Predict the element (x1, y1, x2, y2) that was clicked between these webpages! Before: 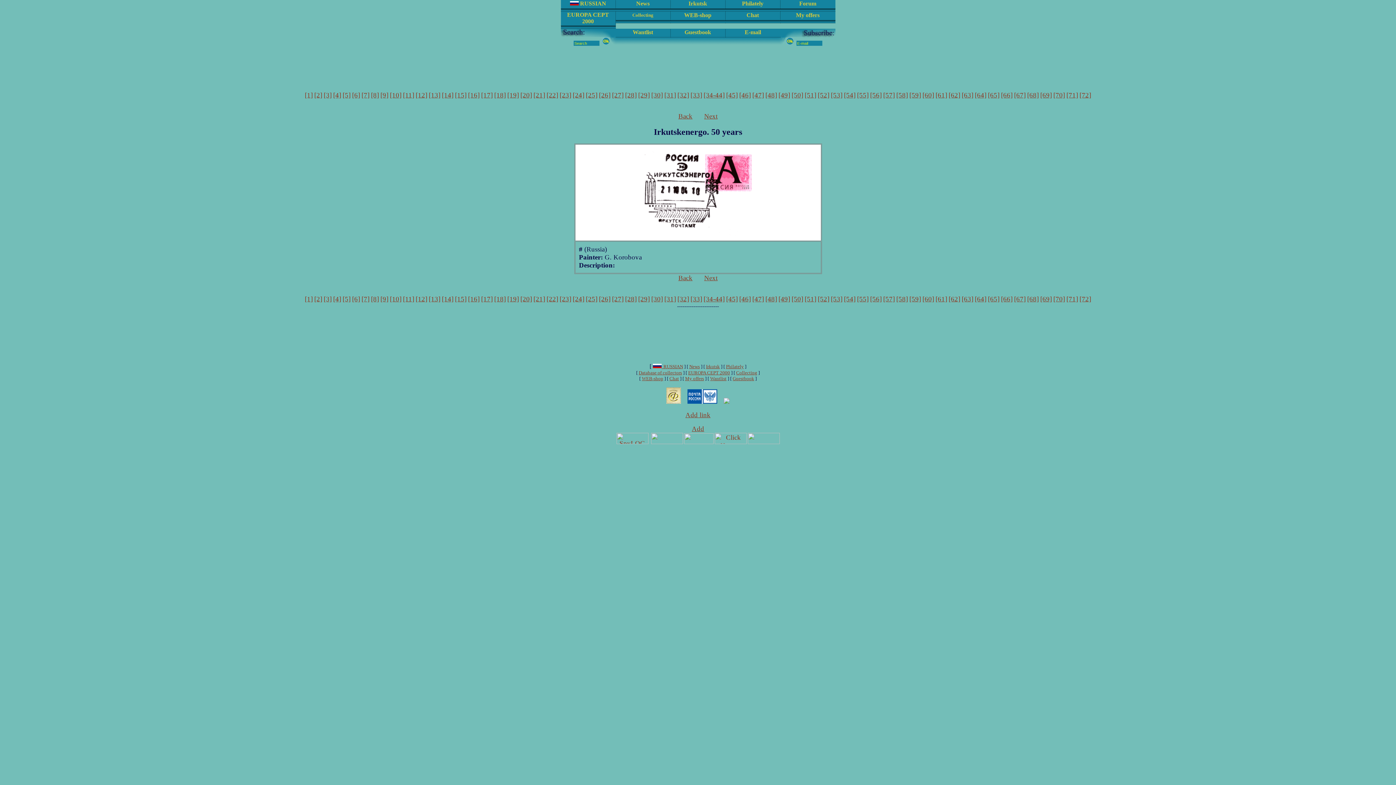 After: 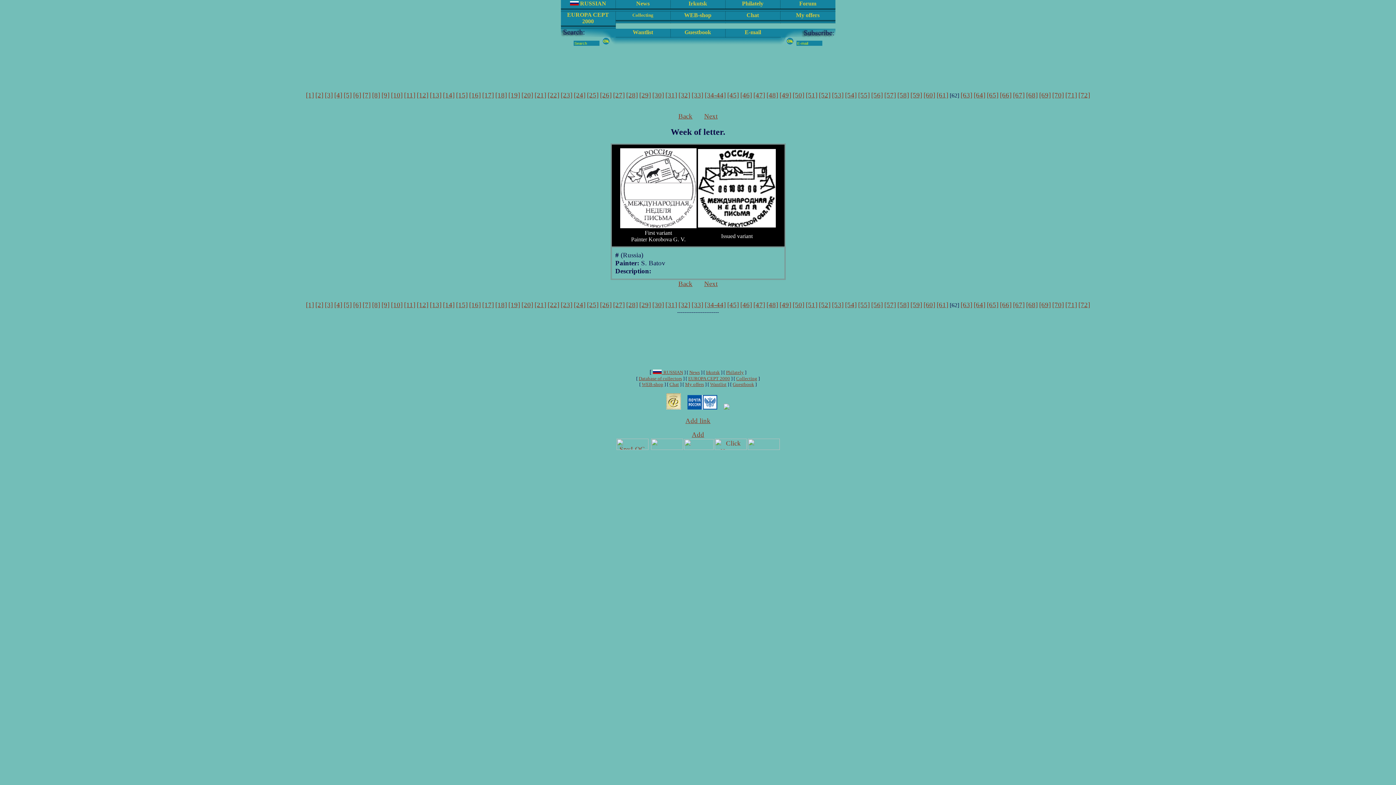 Action: bbox: (948, 295, 960, 303) label: [62]